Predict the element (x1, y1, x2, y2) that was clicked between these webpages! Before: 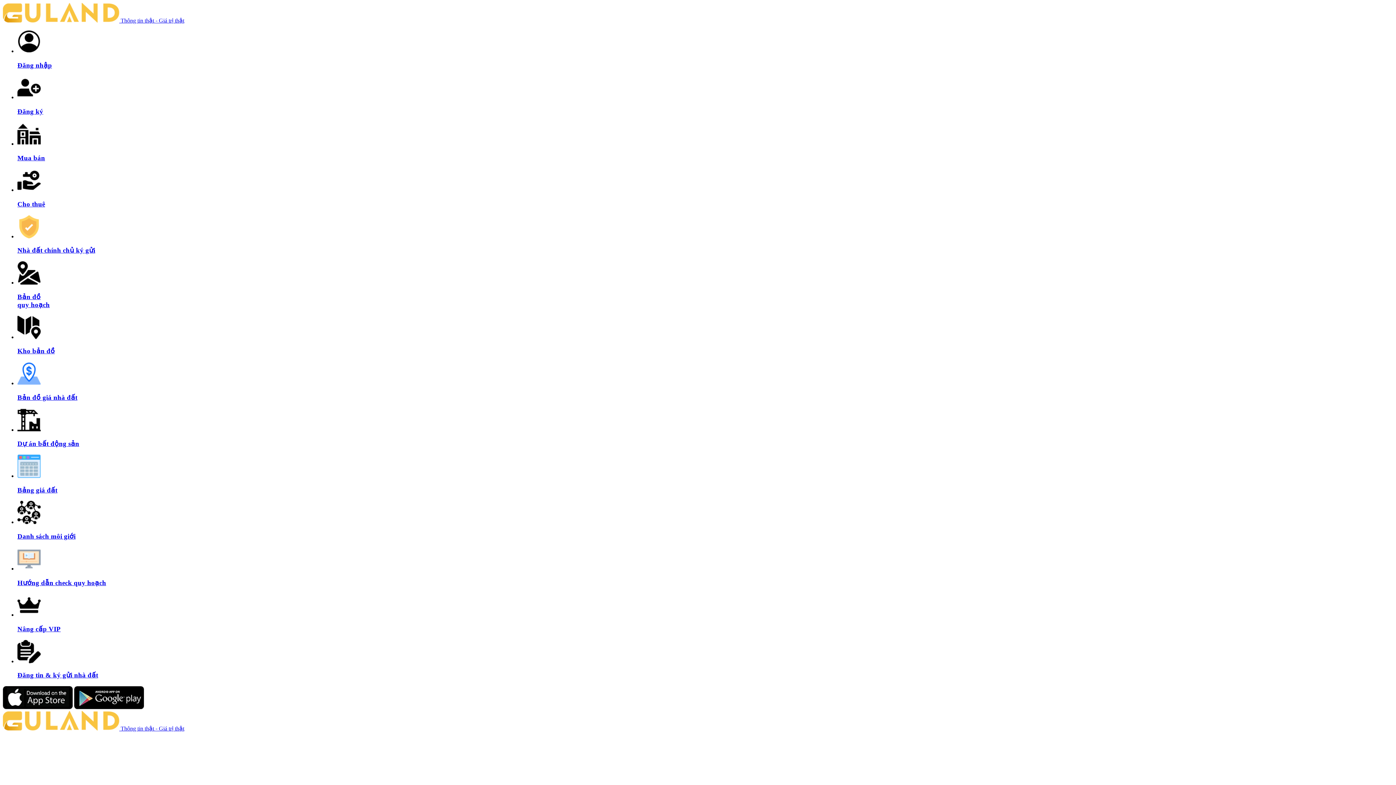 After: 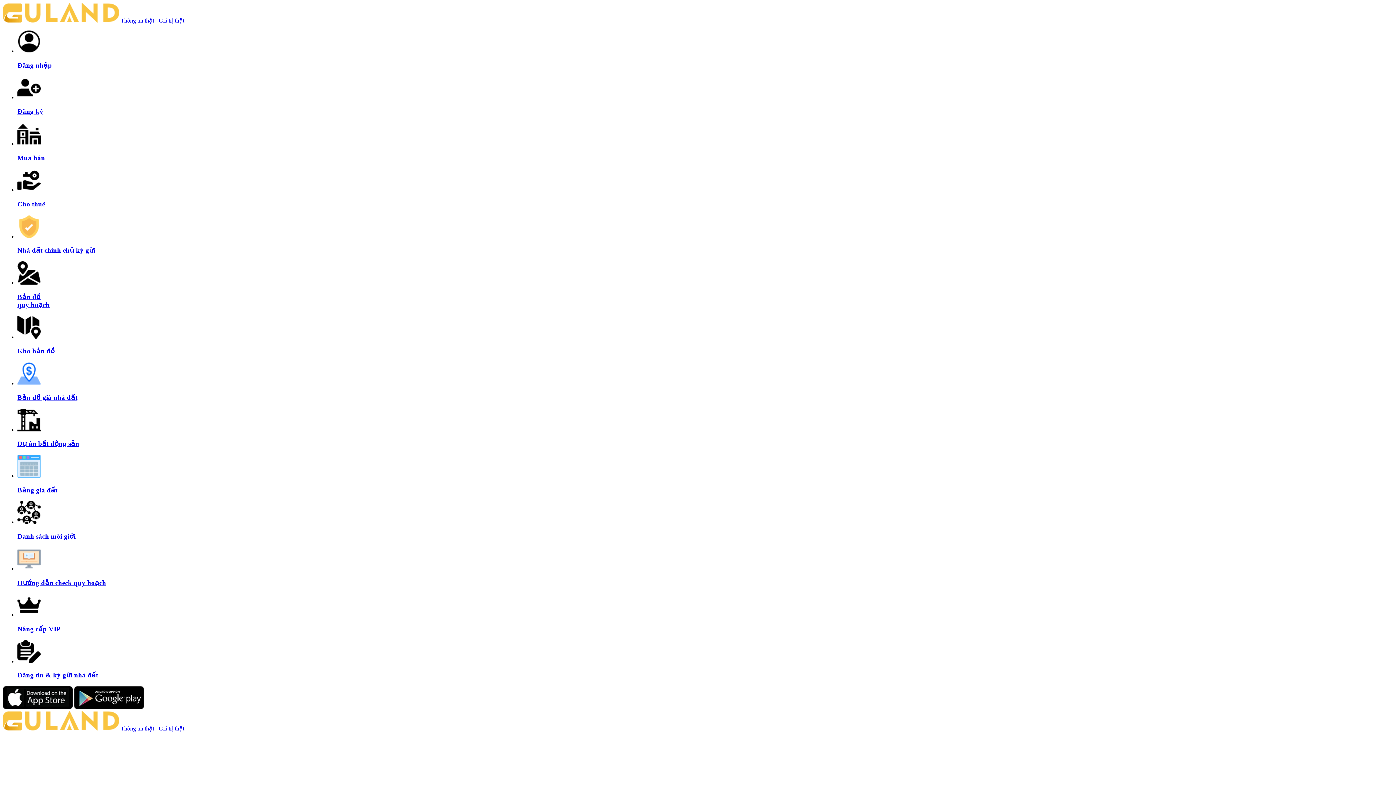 Action: bbox: (17, 362, 1393, 401) label: Bản đồ giá nhà đất